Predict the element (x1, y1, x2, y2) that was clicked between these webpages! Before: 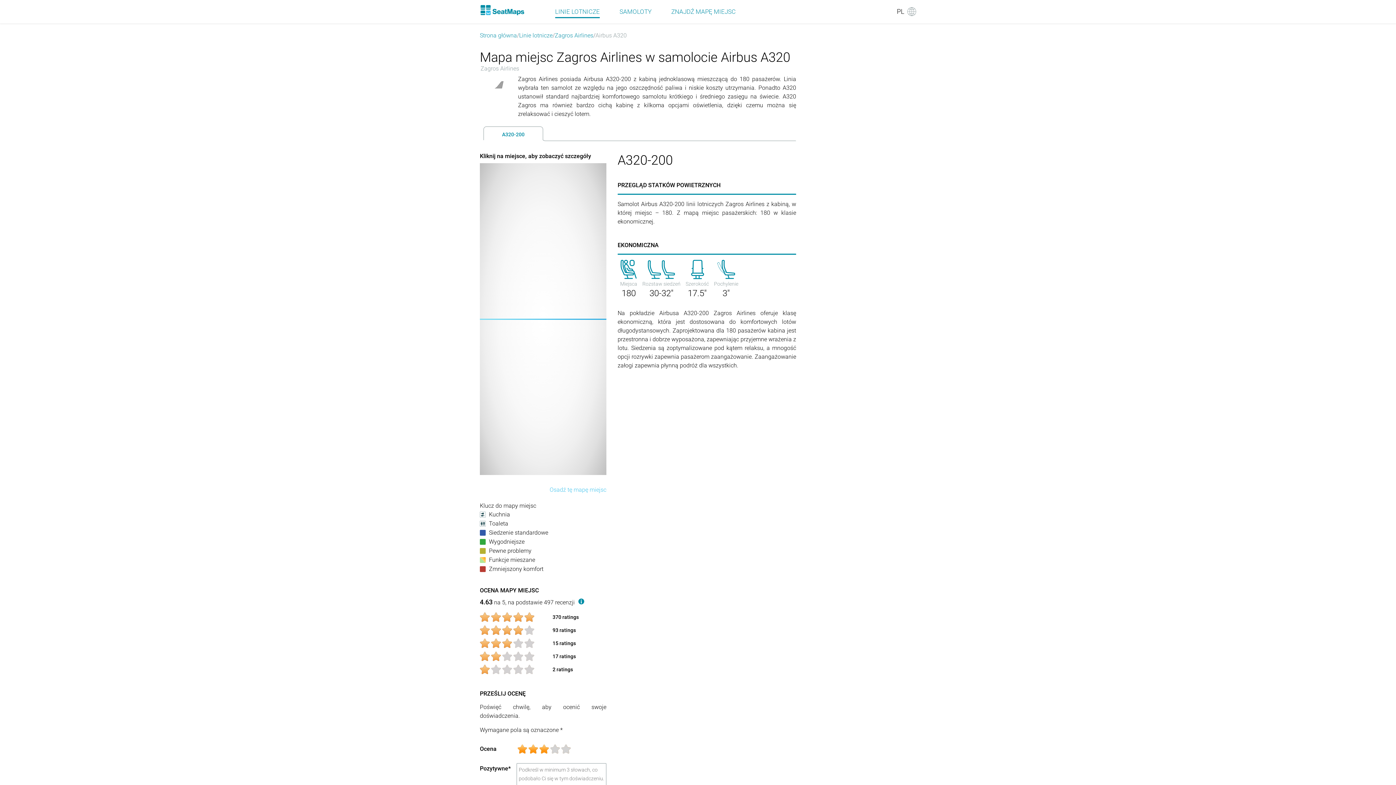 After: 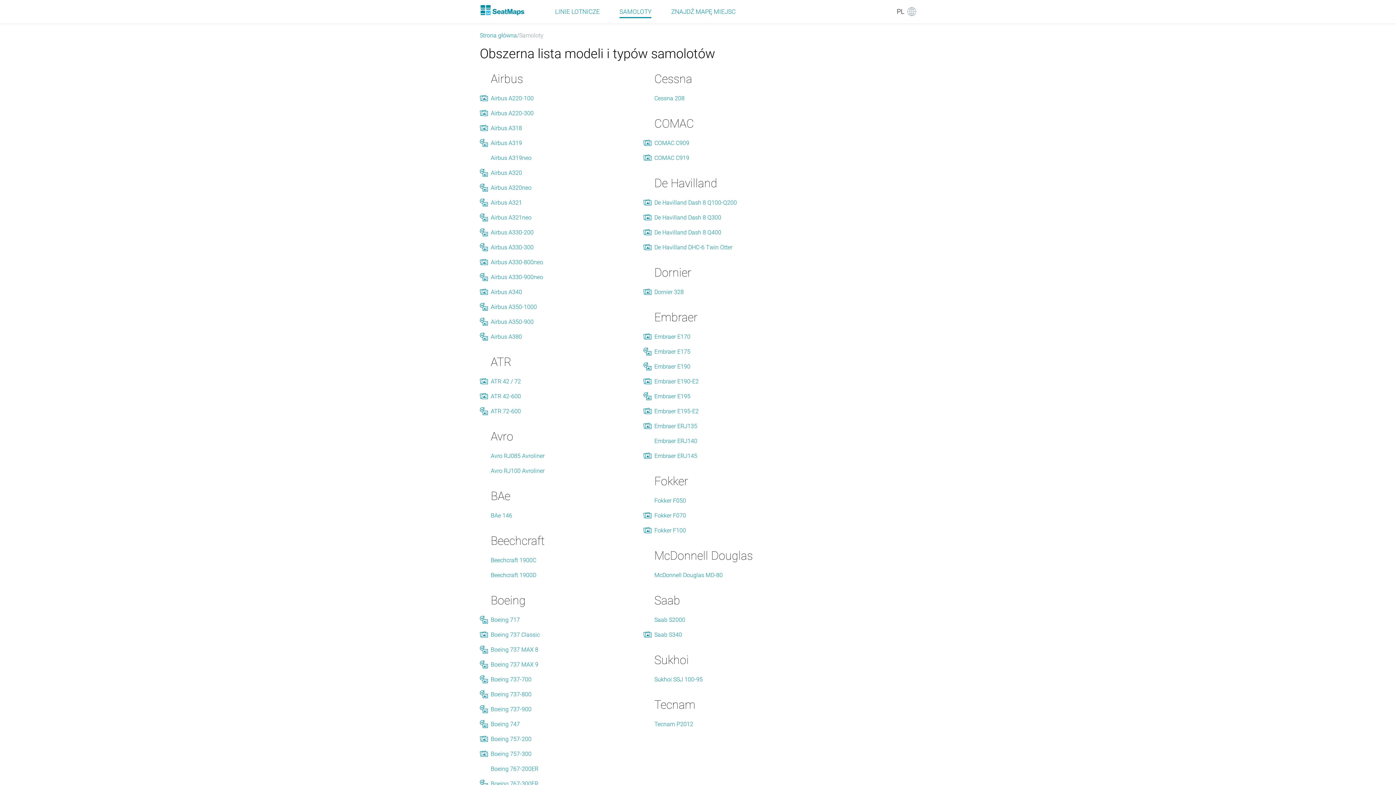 Action: bbox: (619, 8, 651, 15) label: SAMOLOTY